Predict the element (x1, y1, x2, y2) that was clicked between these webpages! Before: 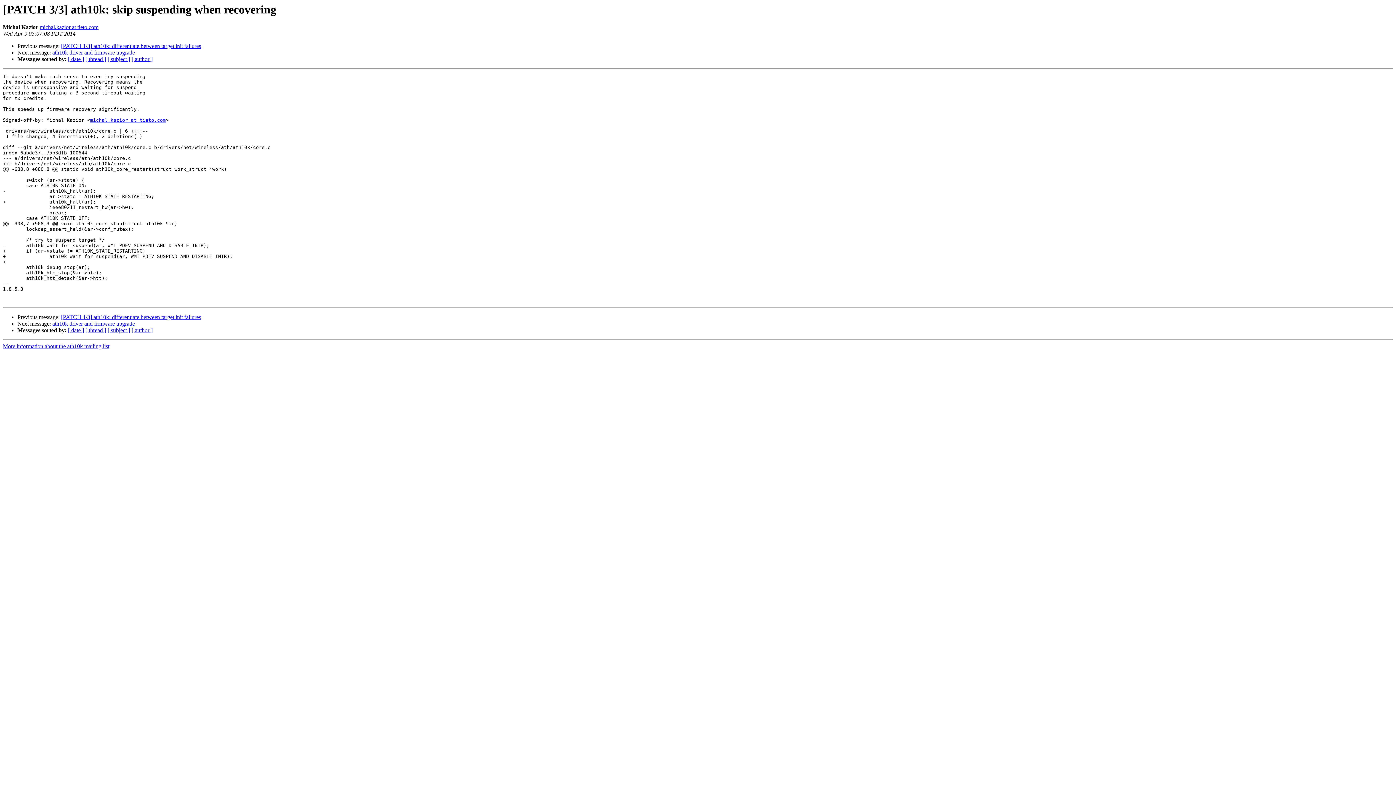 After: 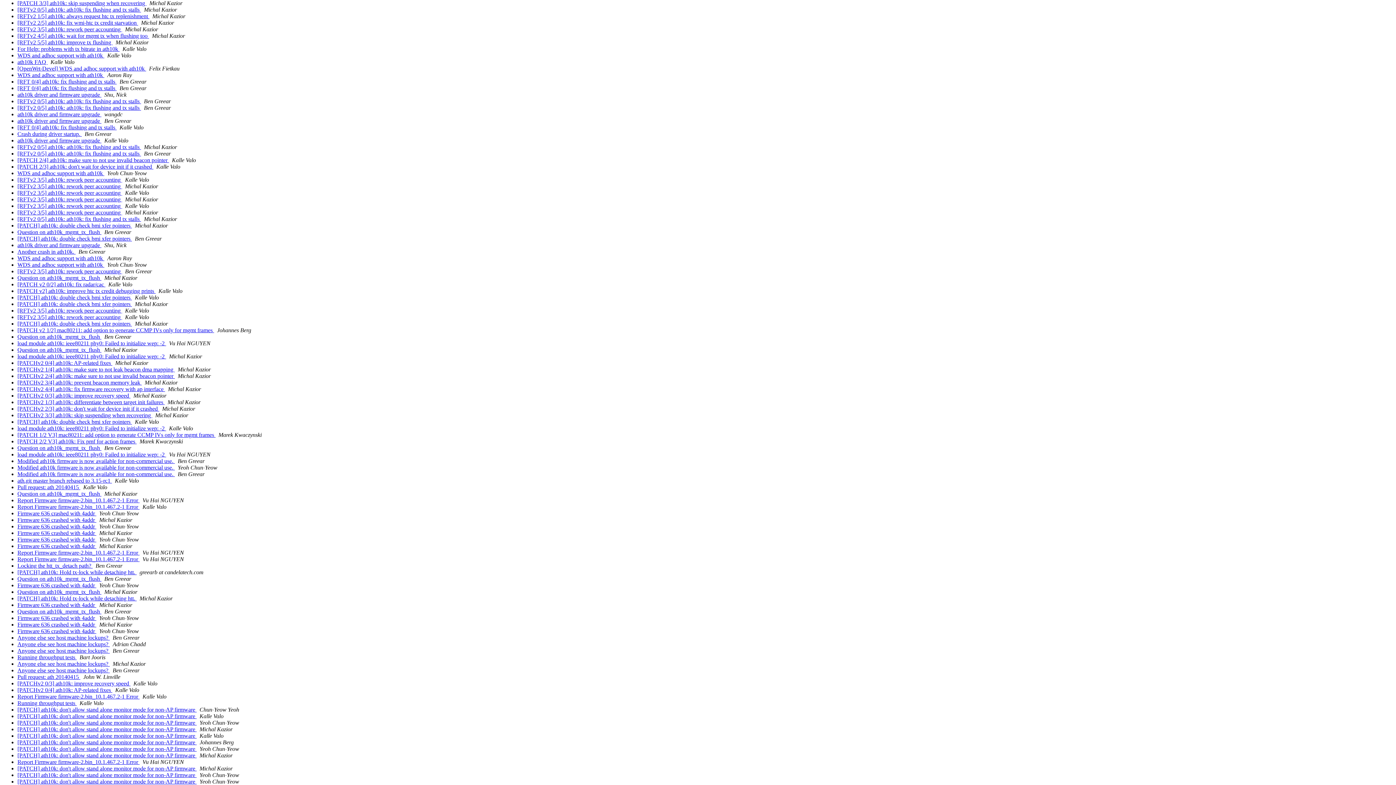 Action: bbox: (68, 327, 84, 333) label: [ date ]